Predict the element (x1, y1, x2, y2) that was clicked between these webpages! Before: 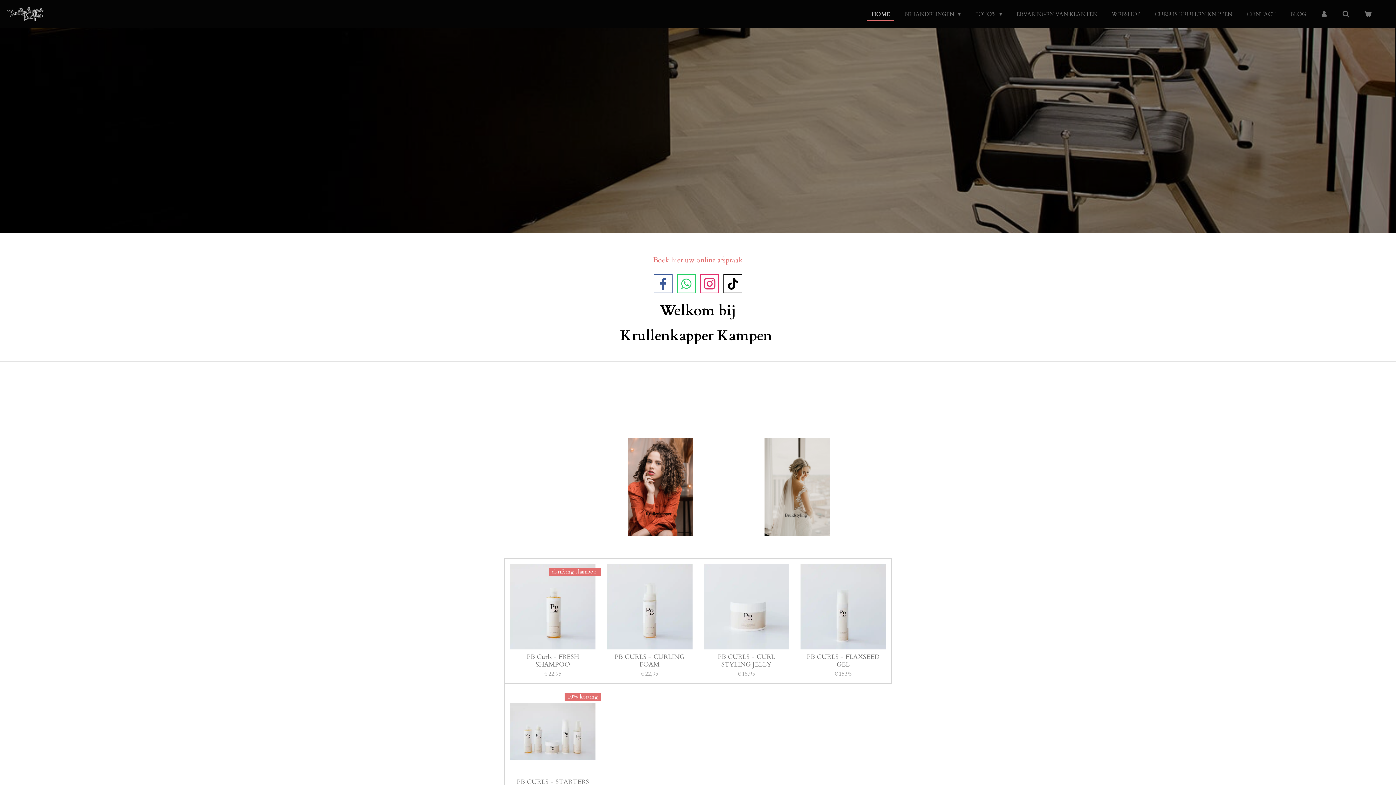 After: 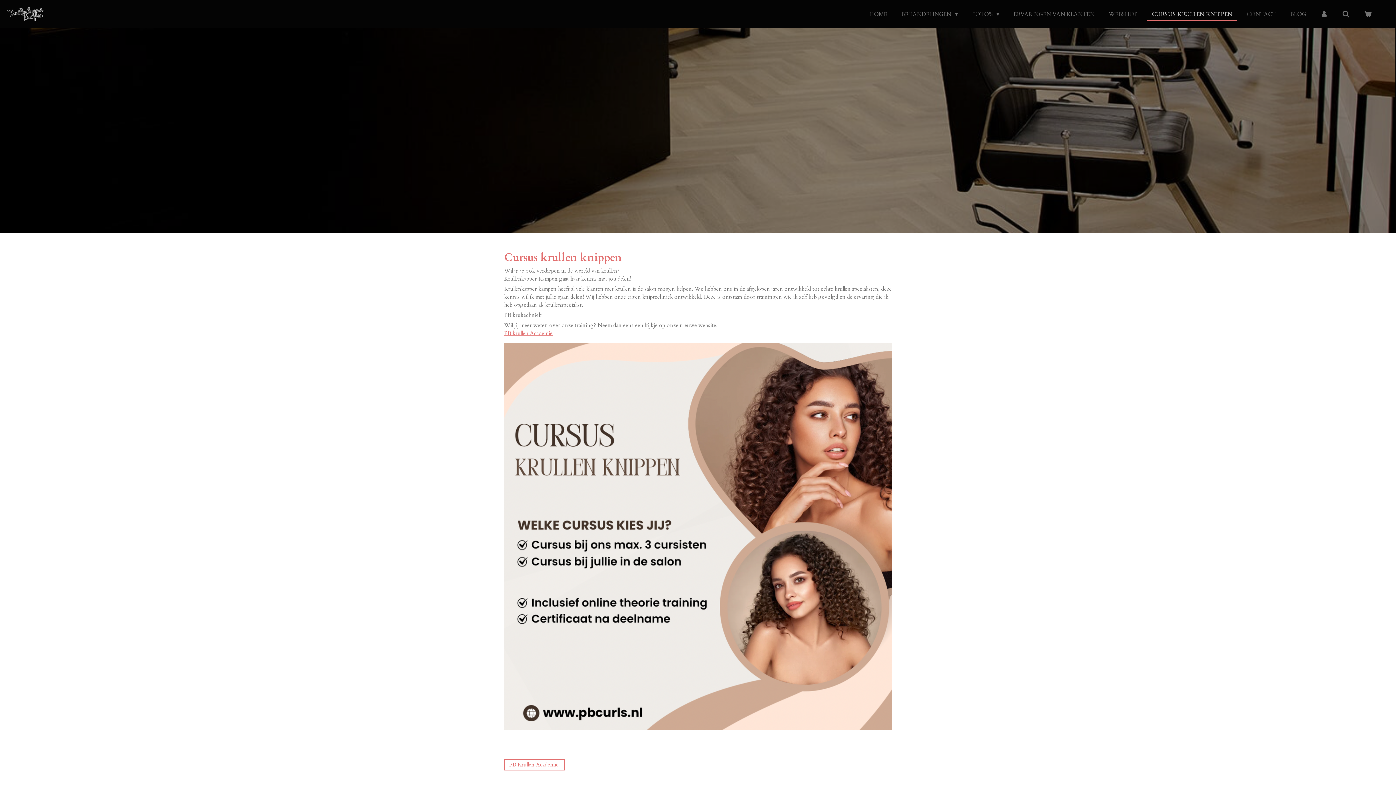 Action: bbox: (1150, 8, 1237, 20) label: CURSUS KRULLEN KNIPPEN